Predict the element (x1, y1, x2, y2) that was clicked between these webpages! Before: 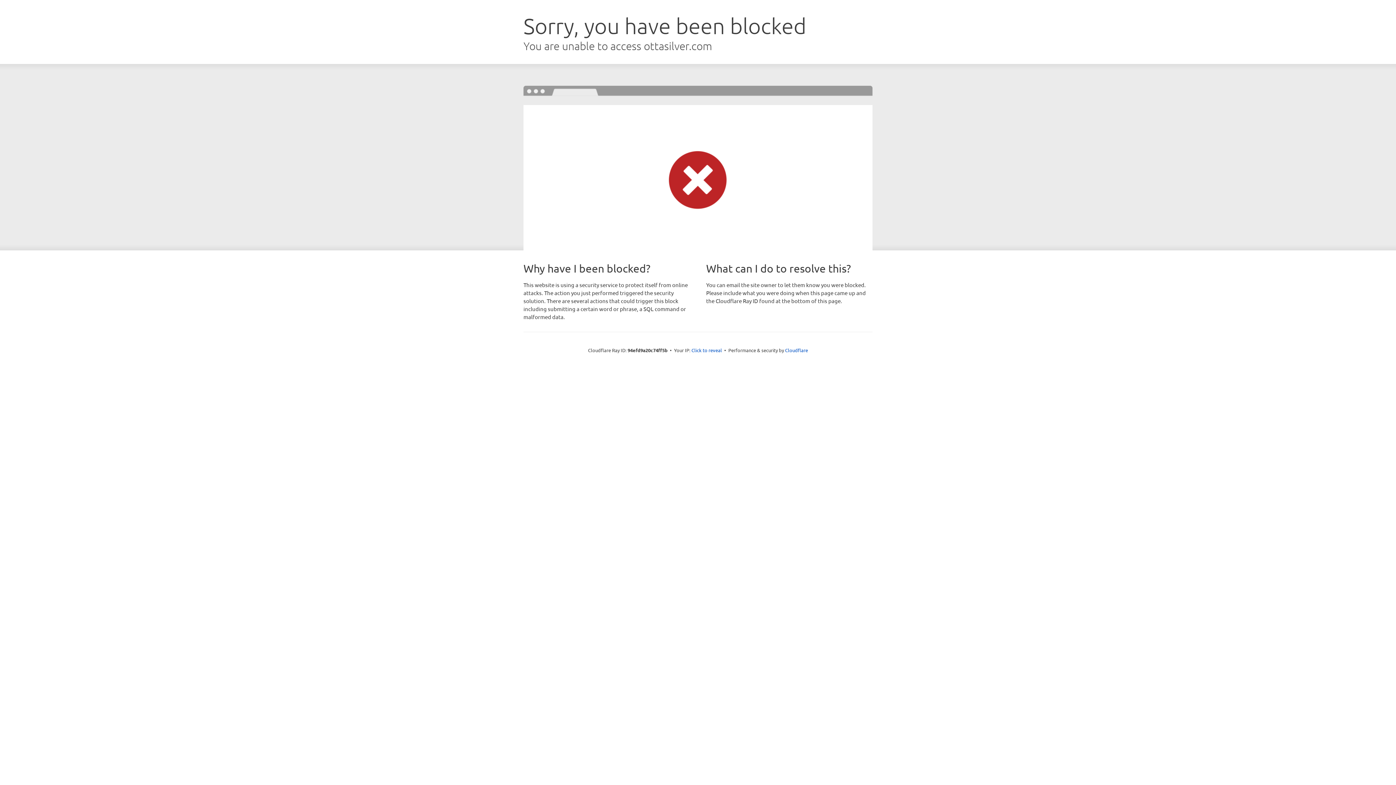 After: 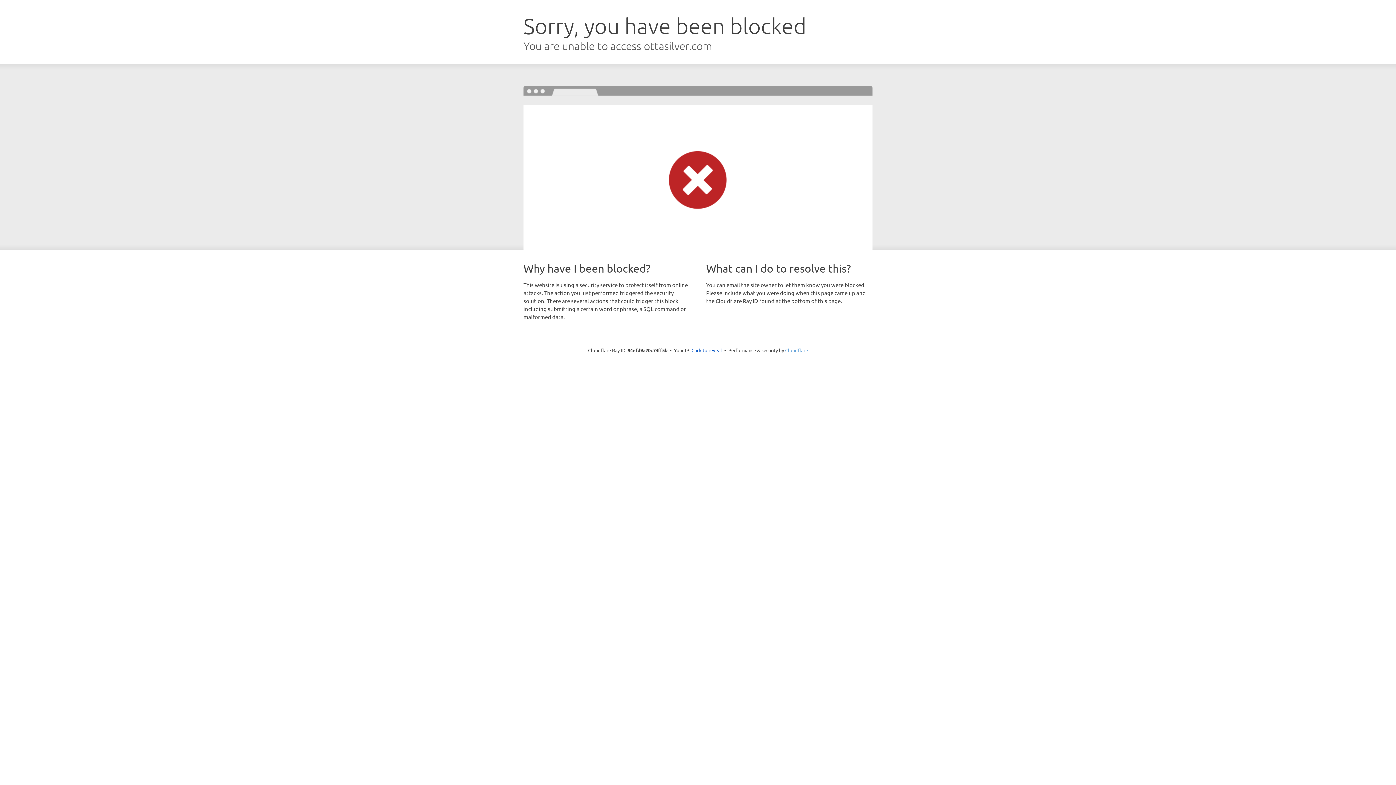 Action: label: Cloudflare bbox: (785, 347, 808, 353)